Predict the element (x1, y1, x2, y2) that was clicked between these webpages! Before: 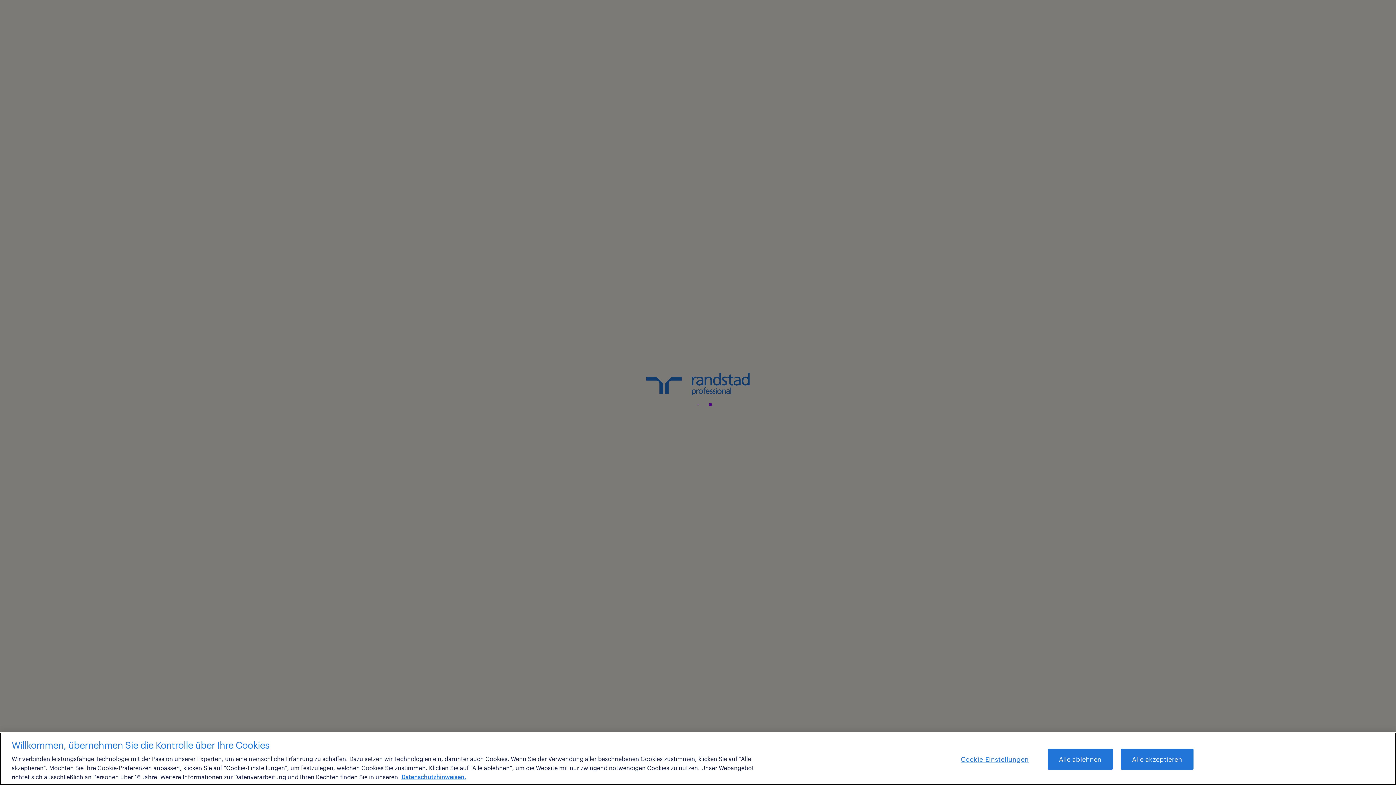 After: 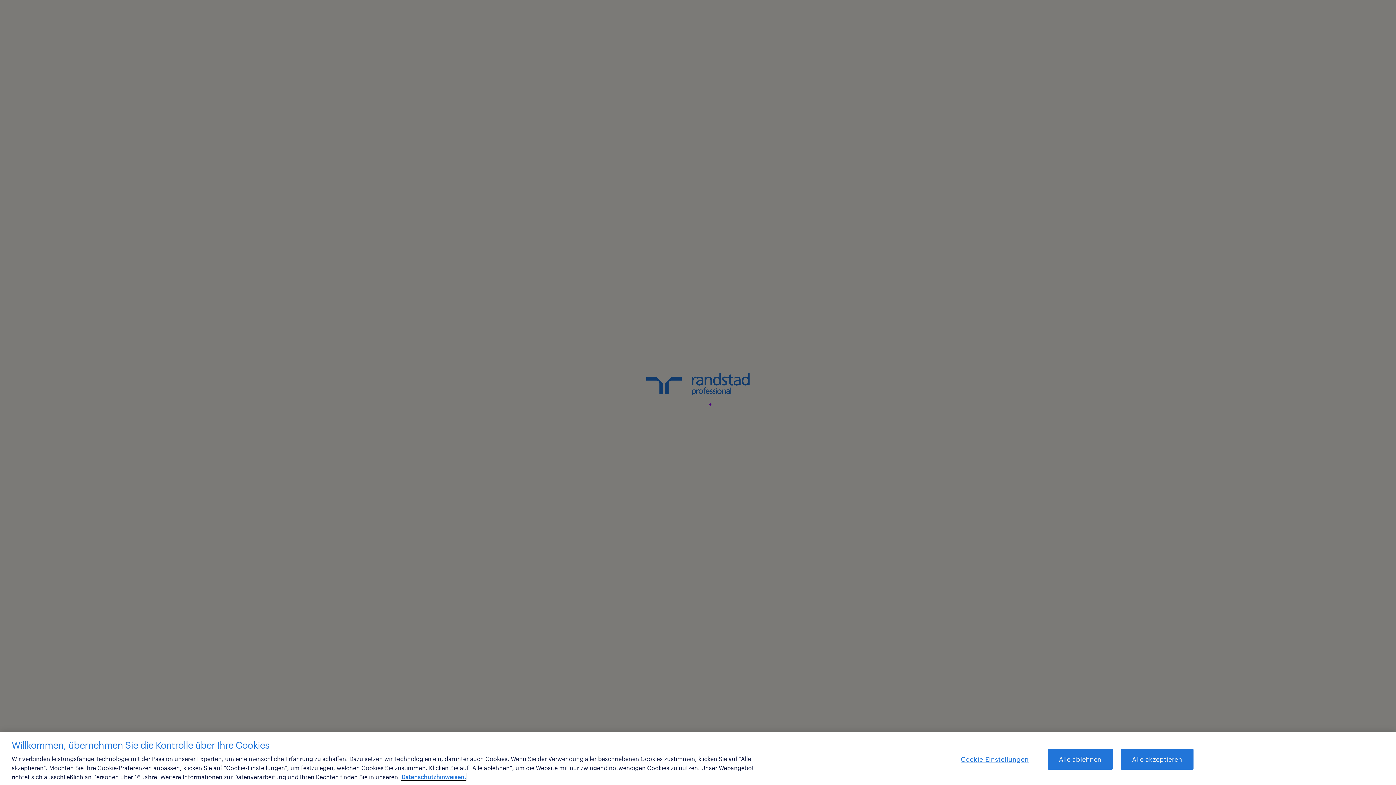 Action: bbox: (401, 773, 466, 780) label: Weitere Informationen zum Datenschutz, wird in neuer registerkarte geöffnet